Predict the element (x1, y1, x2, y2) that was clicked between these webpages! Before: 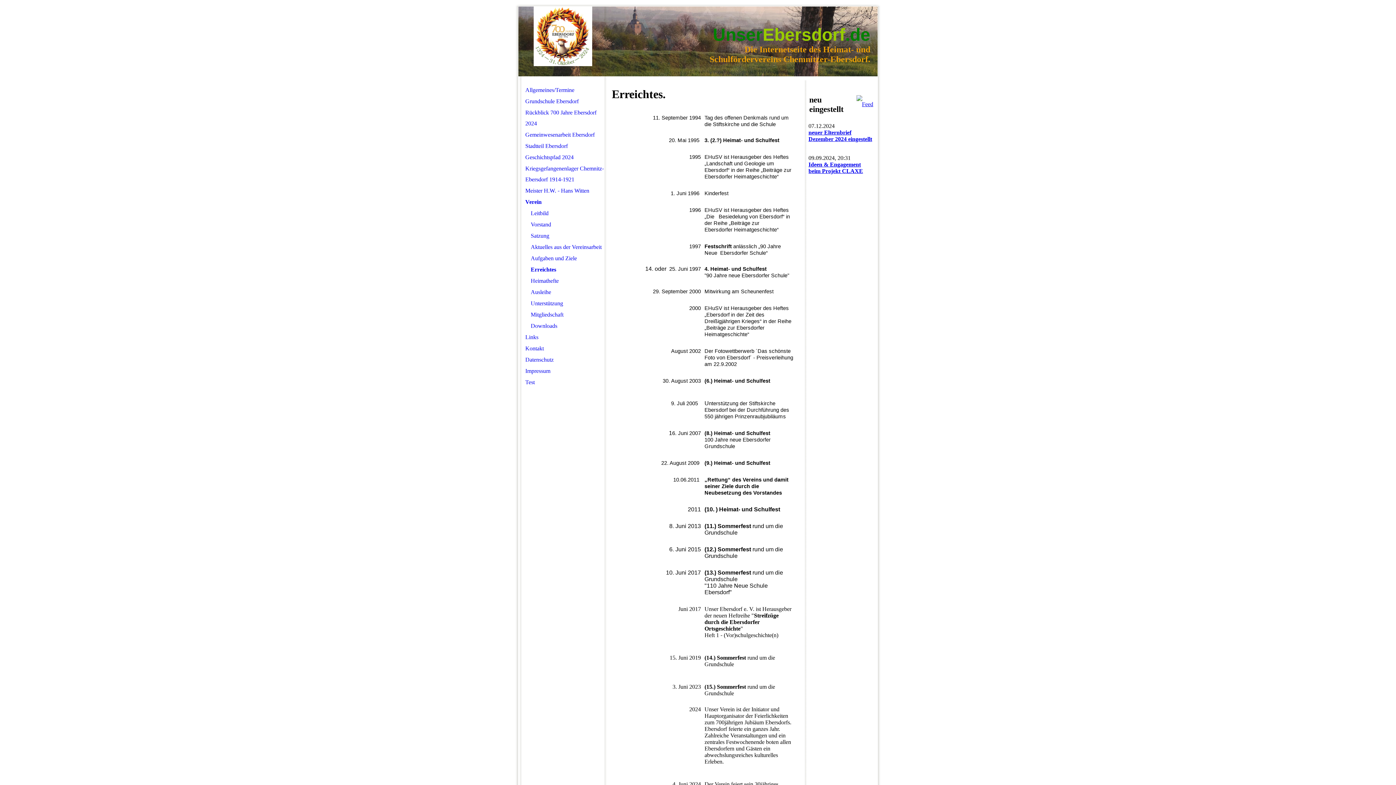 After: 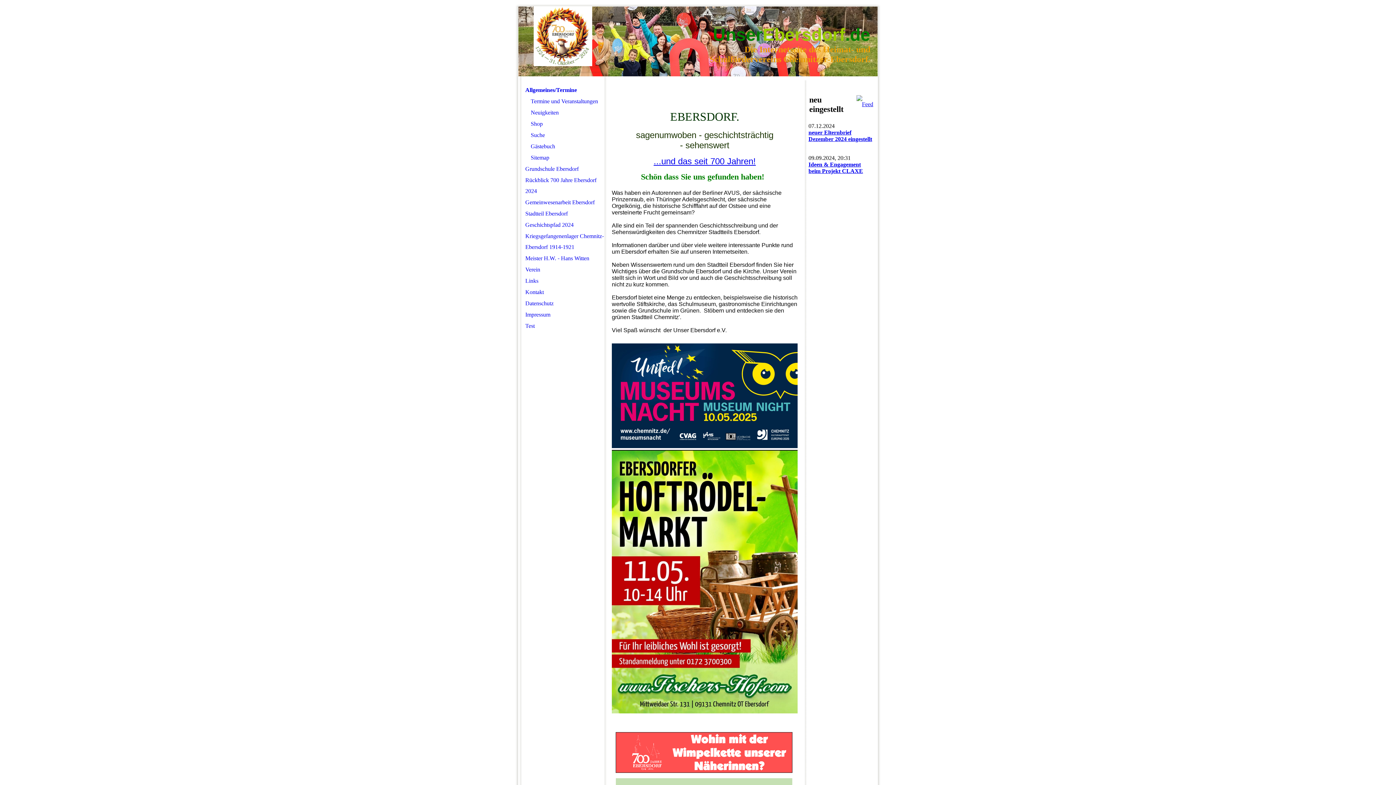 Action: label: Allgemeines/Termine bbox: (521, 84, 604, 96)